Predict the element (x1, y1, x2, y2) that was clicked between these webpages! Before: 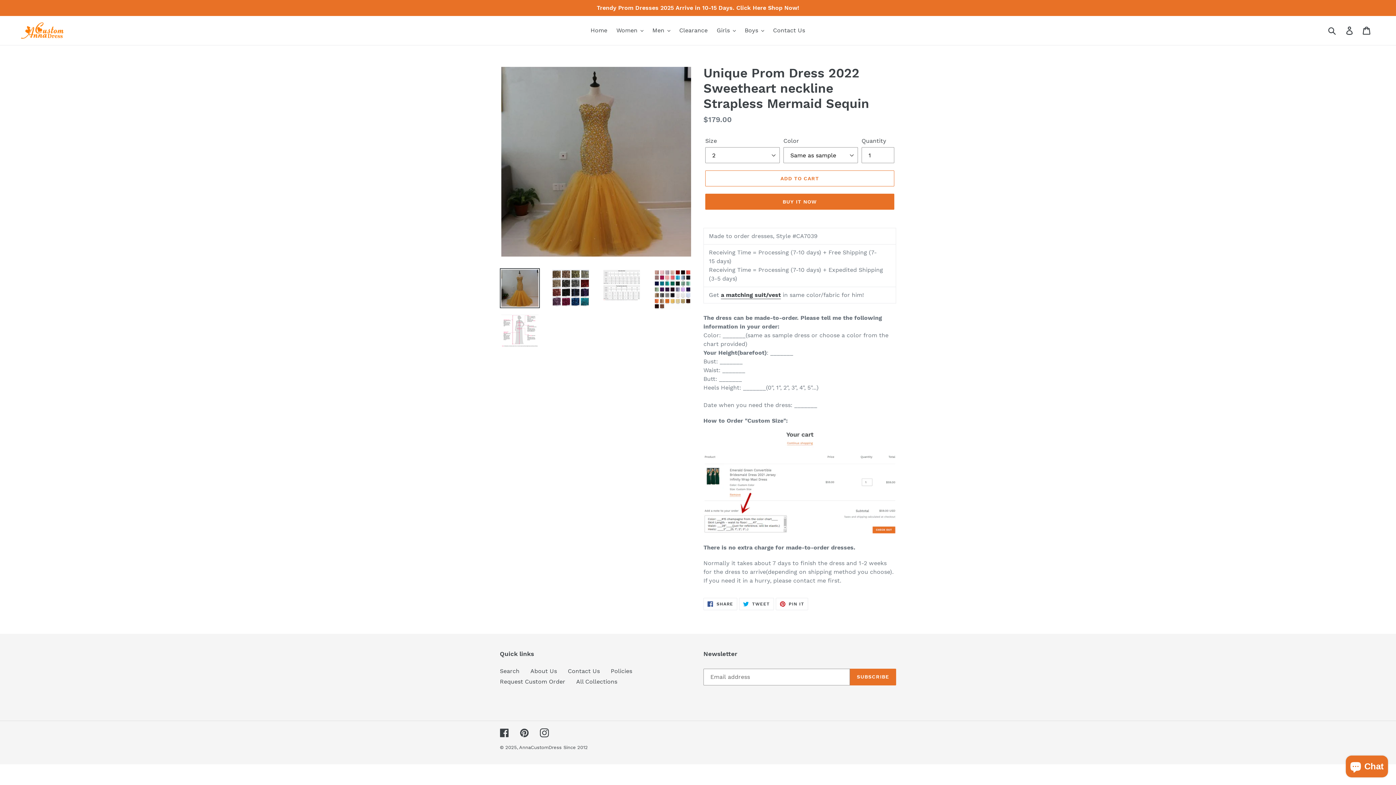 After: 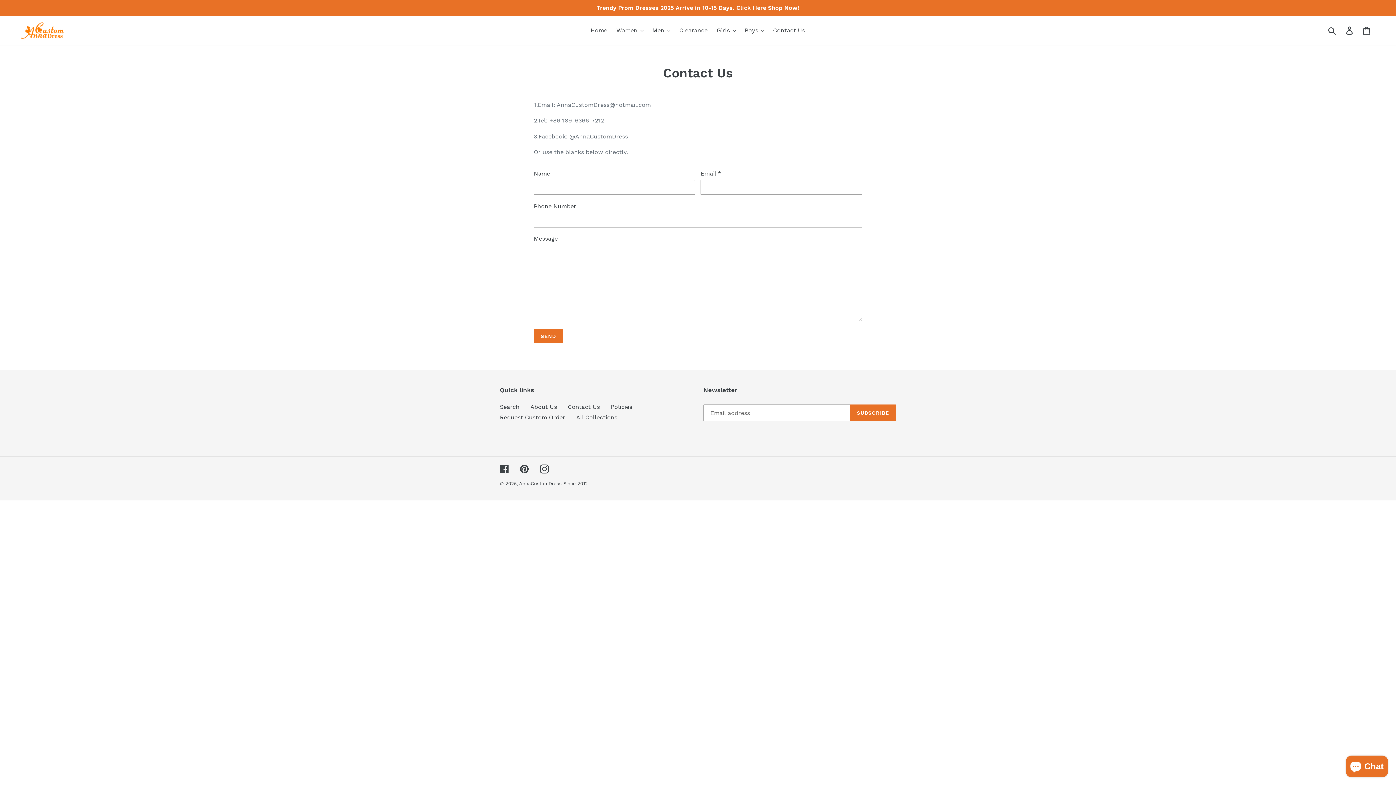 Action: bbox: (769, 25, 808, 36) label: Contact Us